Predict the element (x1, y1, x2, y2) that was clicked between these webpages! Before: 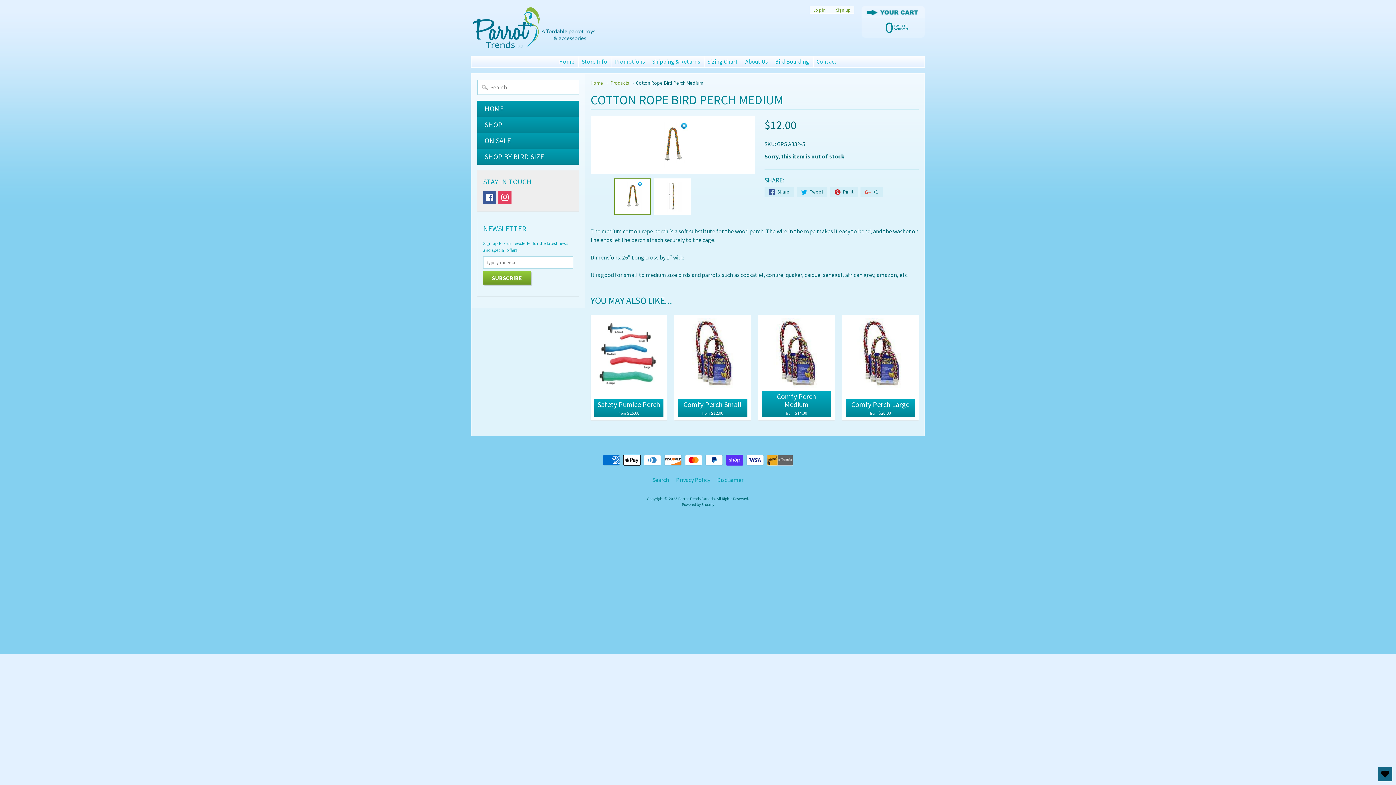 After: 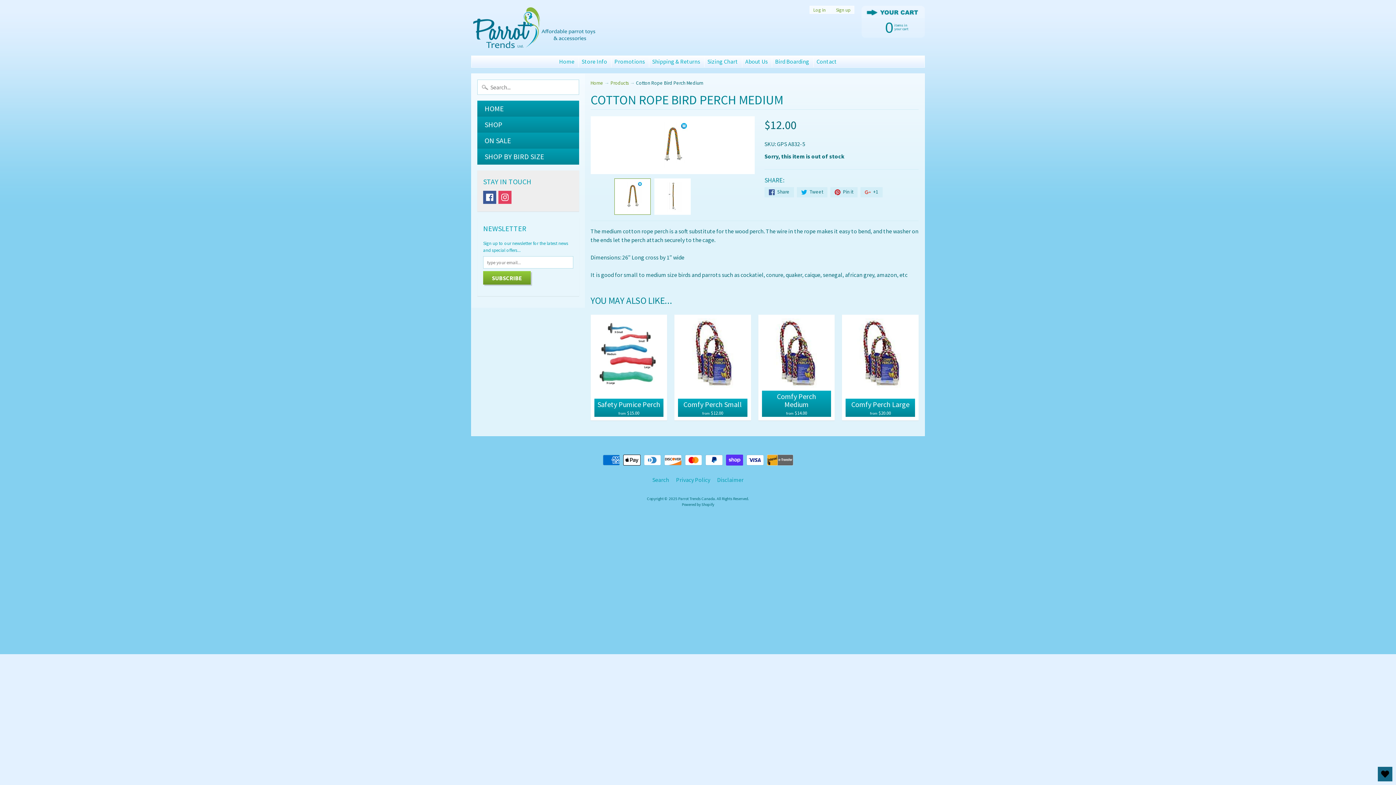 Action: label:  Tweet bbox: (797, 187, 827, 197)